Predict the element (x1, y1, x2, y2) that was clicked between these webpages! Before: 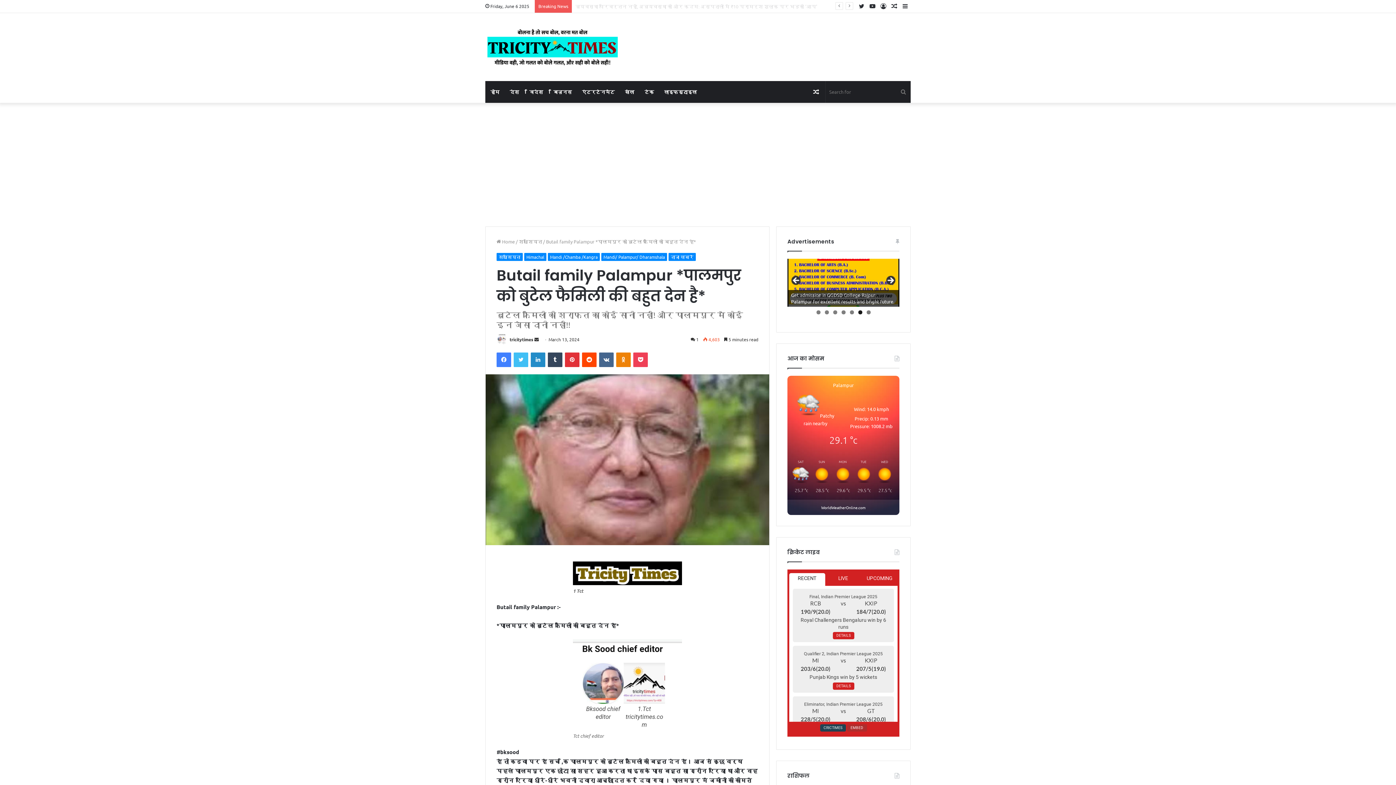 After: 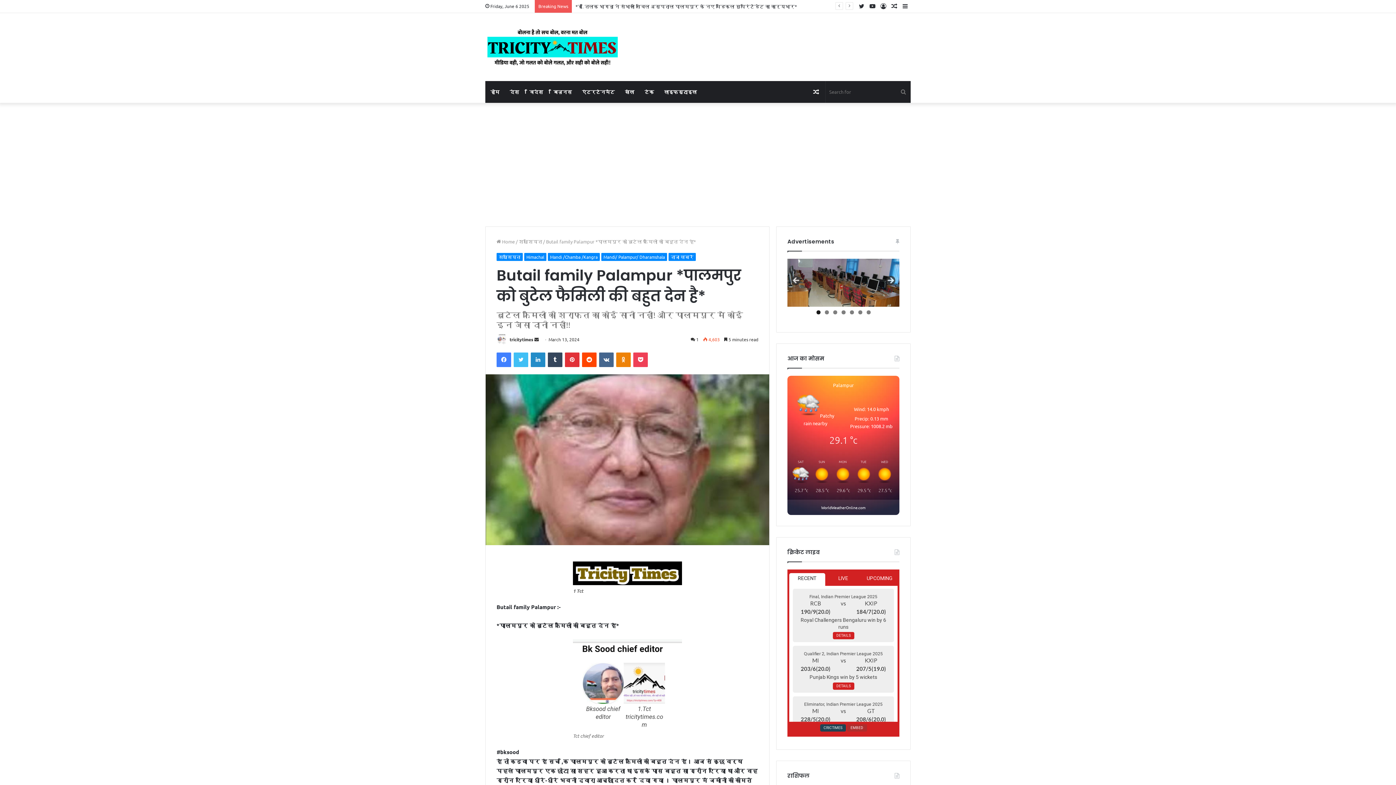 Action: label: Show slide 1 of 7 bbox: (816, 310, 820, 314)